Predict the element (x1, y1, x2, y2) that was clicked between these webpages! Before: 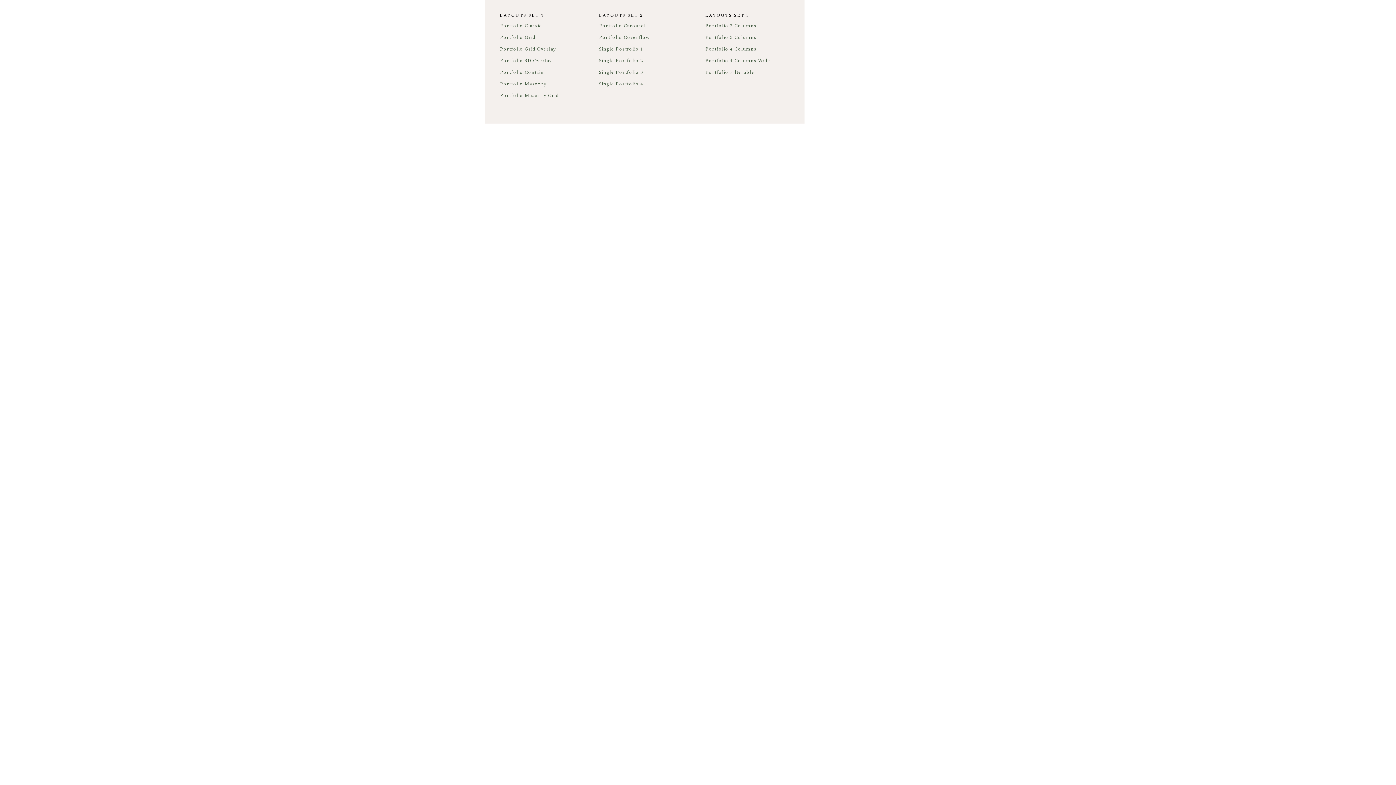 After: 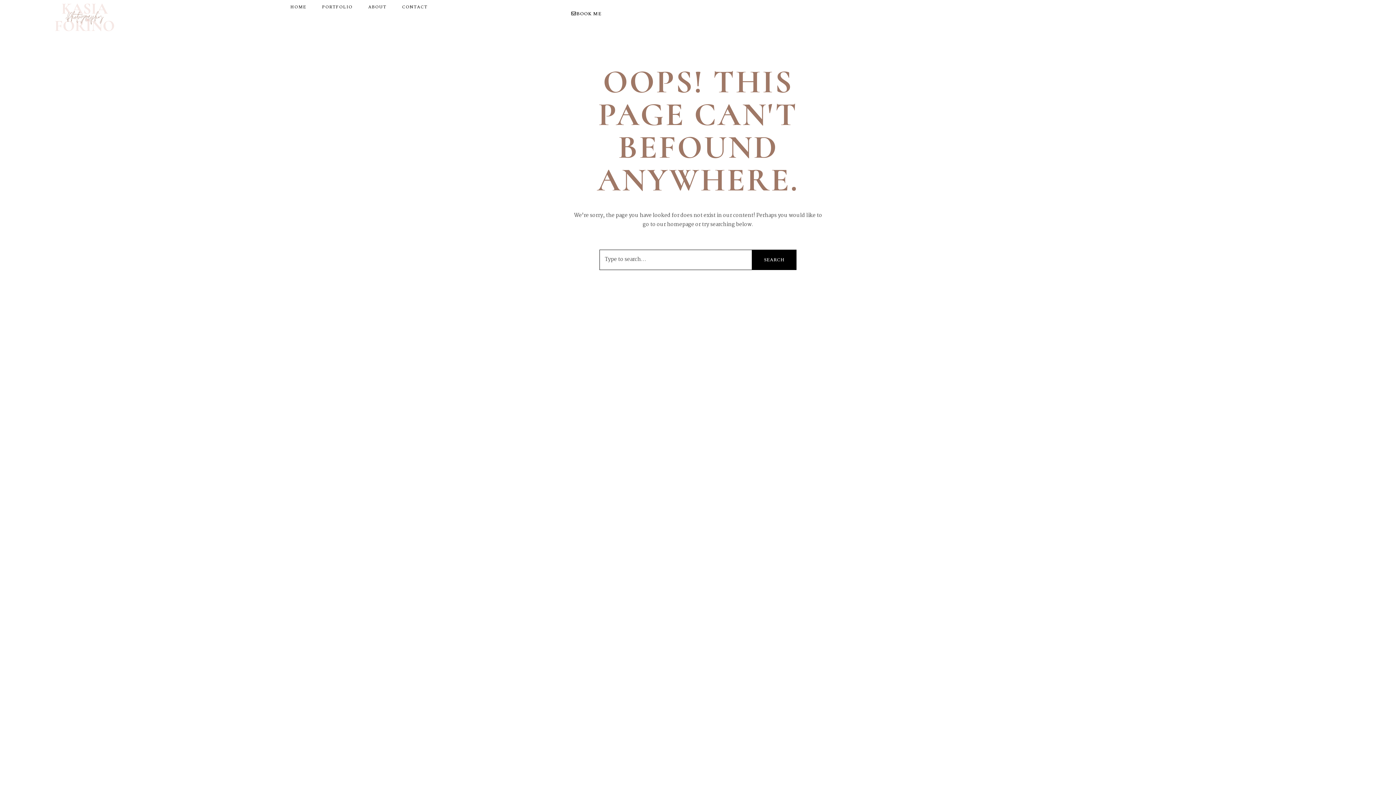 Action: bbox: (705, 31, 804, 43) label: Portfolio 3 Columns